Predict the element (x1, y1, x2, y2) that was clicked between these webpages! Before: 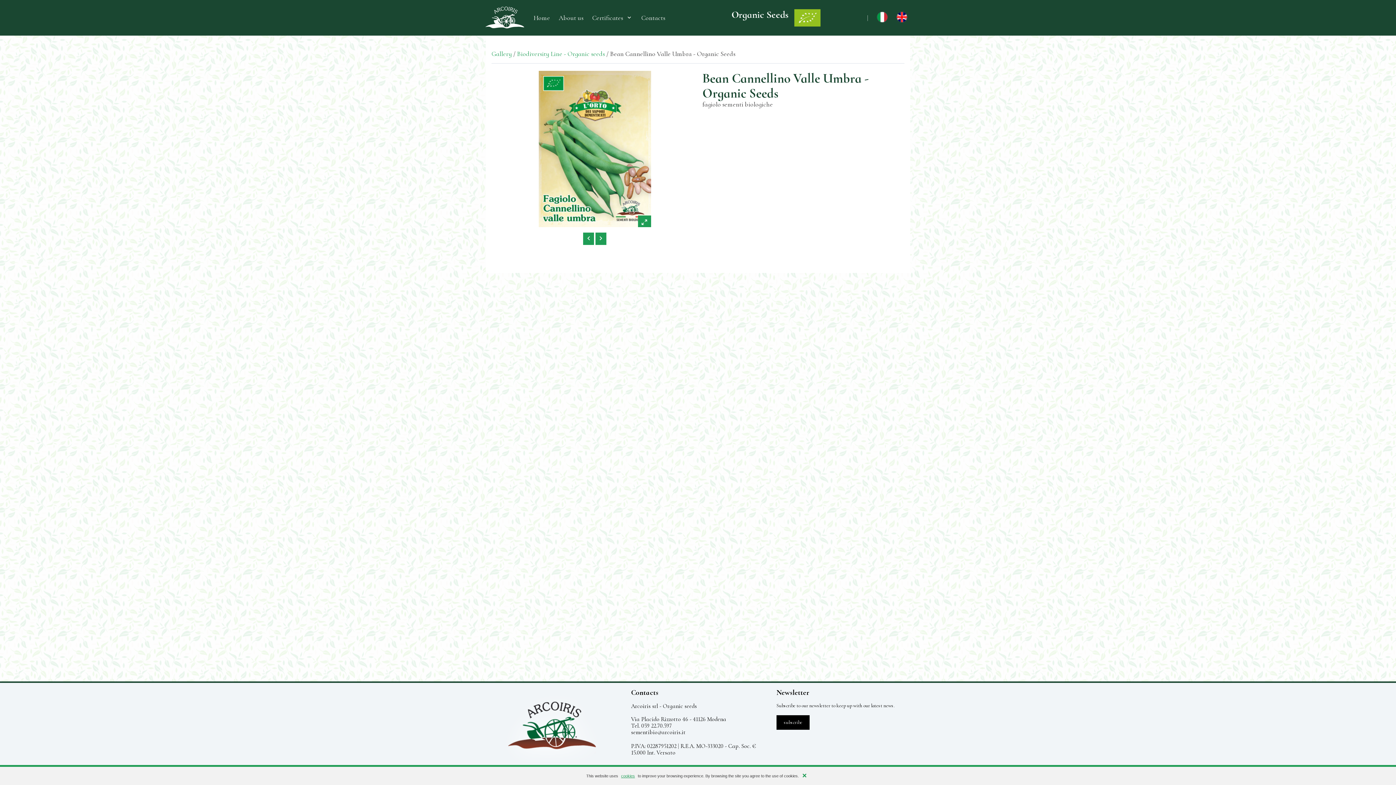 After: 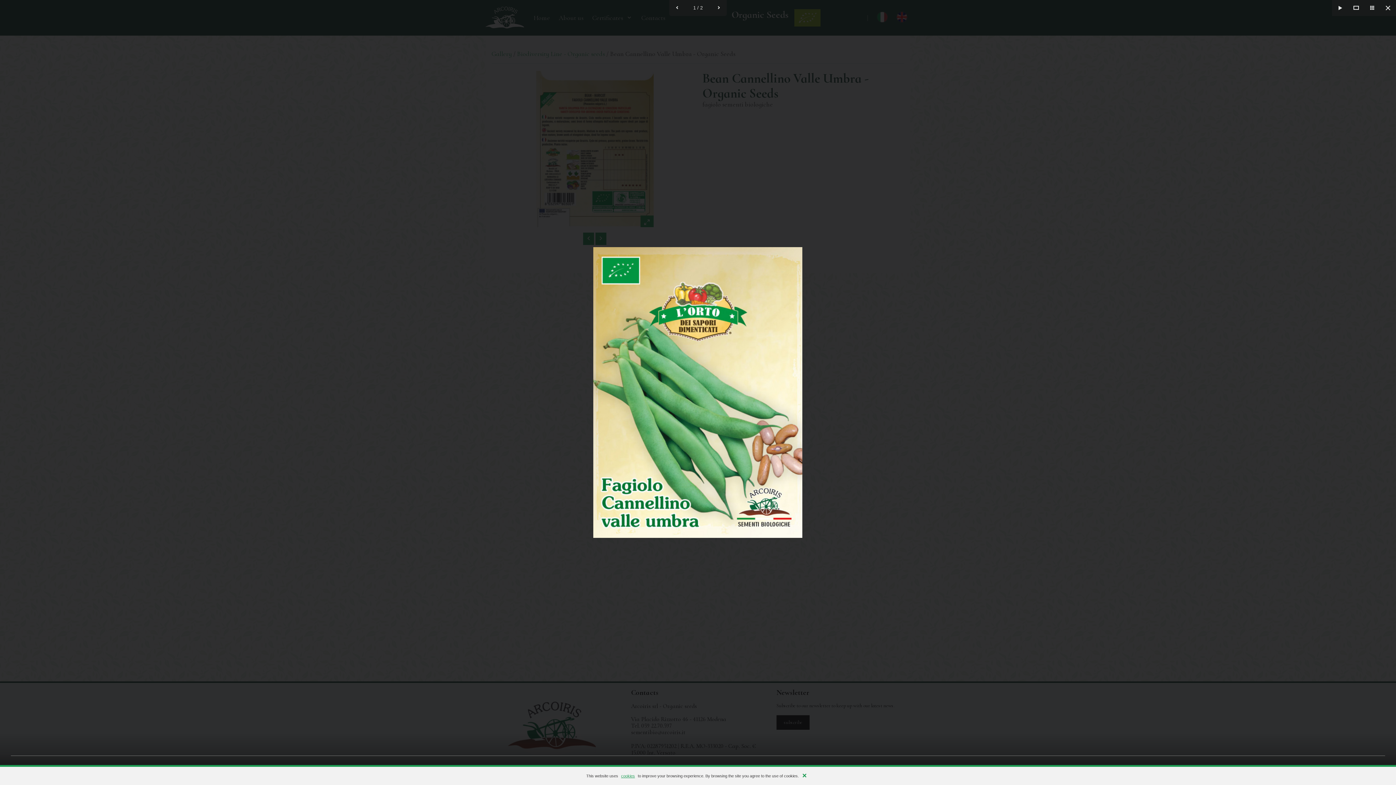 Action: bbox: (538, 70, 651, 227)